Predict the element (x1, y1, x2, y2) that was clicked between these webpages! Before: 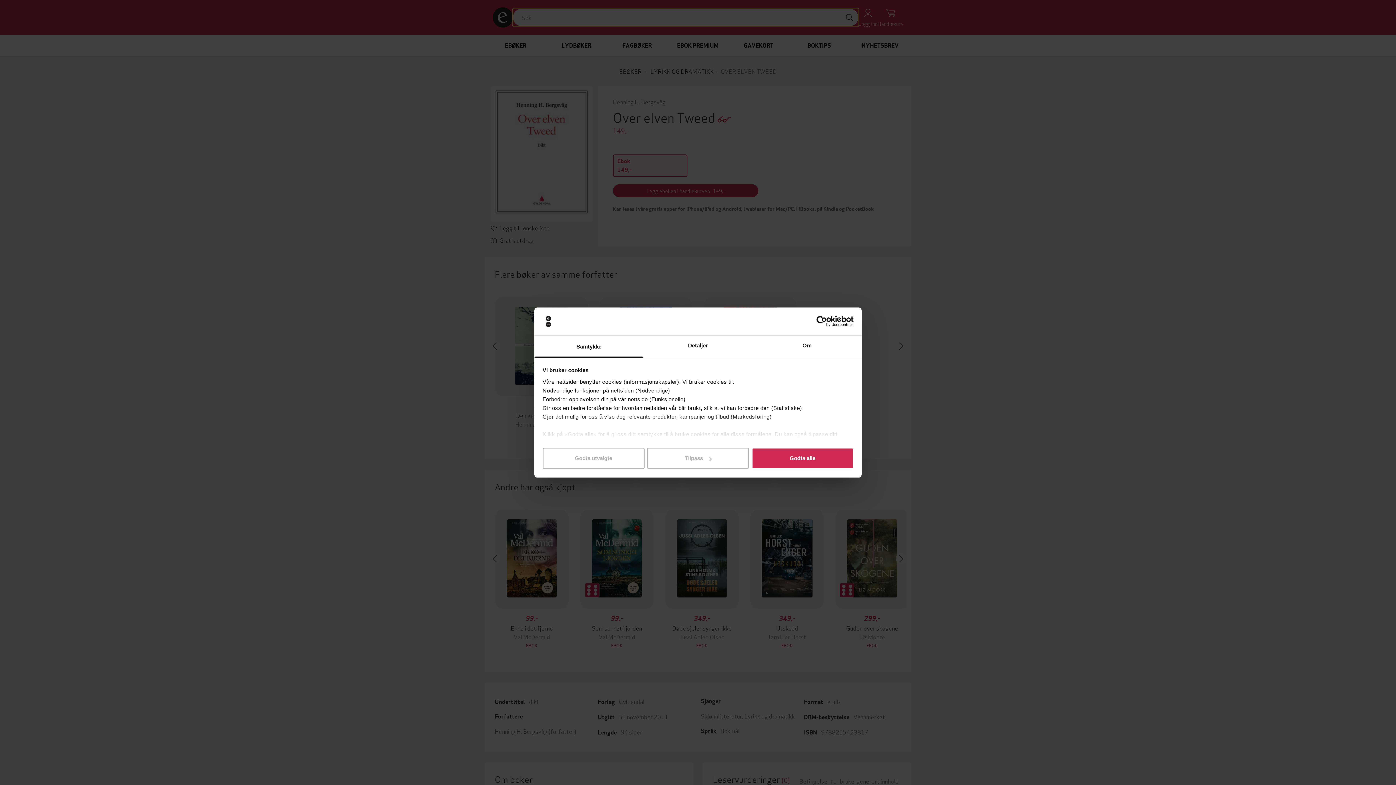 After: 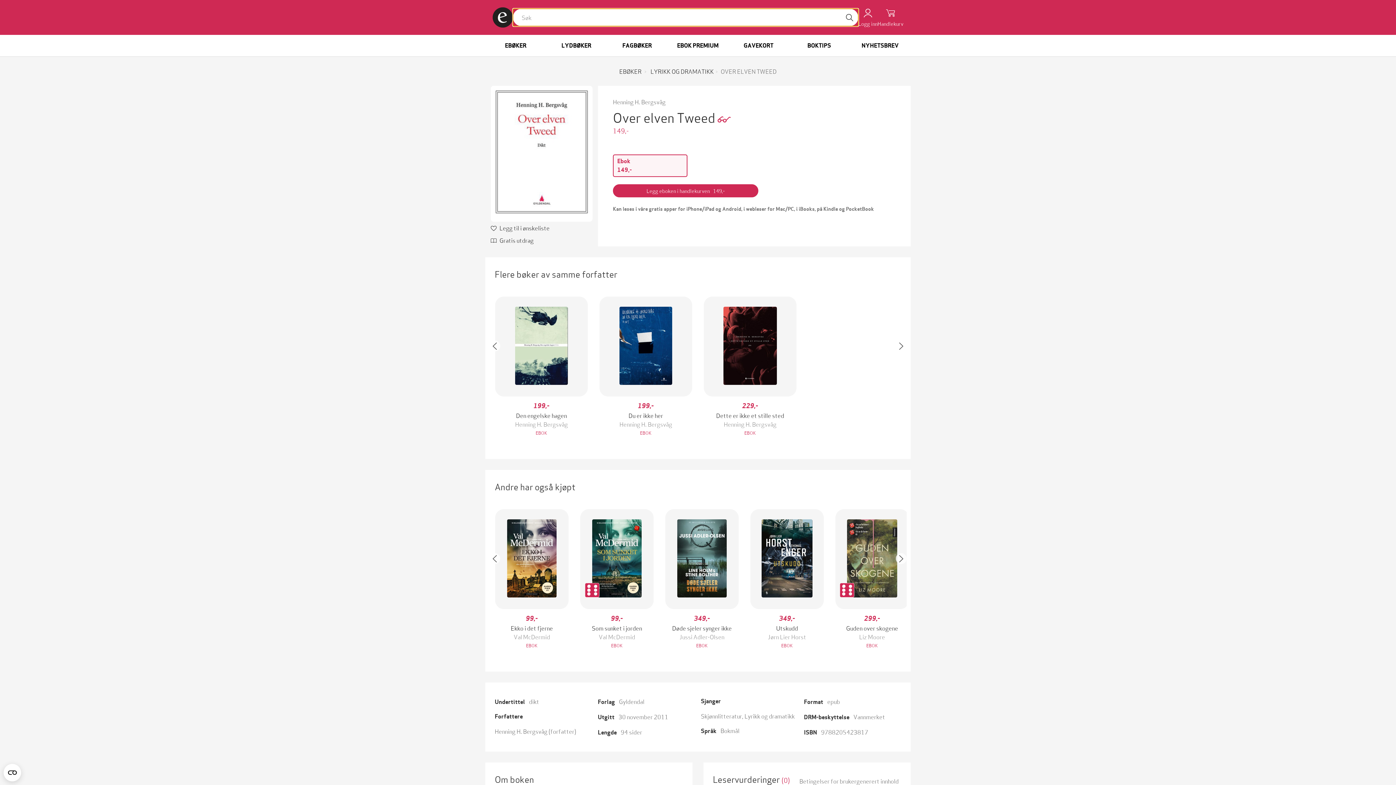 Action: label: Godta utvalgte bbox: (542, 448, 644, 469)